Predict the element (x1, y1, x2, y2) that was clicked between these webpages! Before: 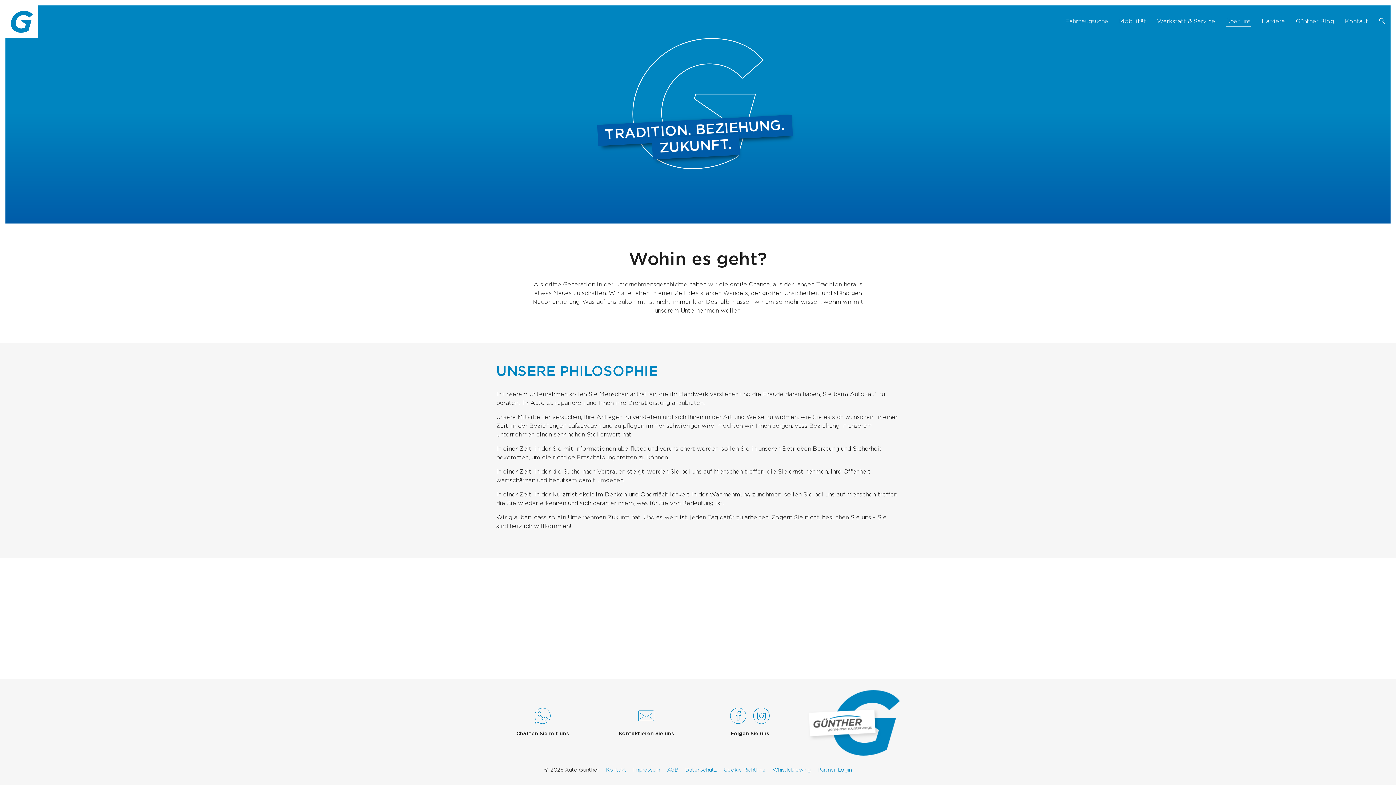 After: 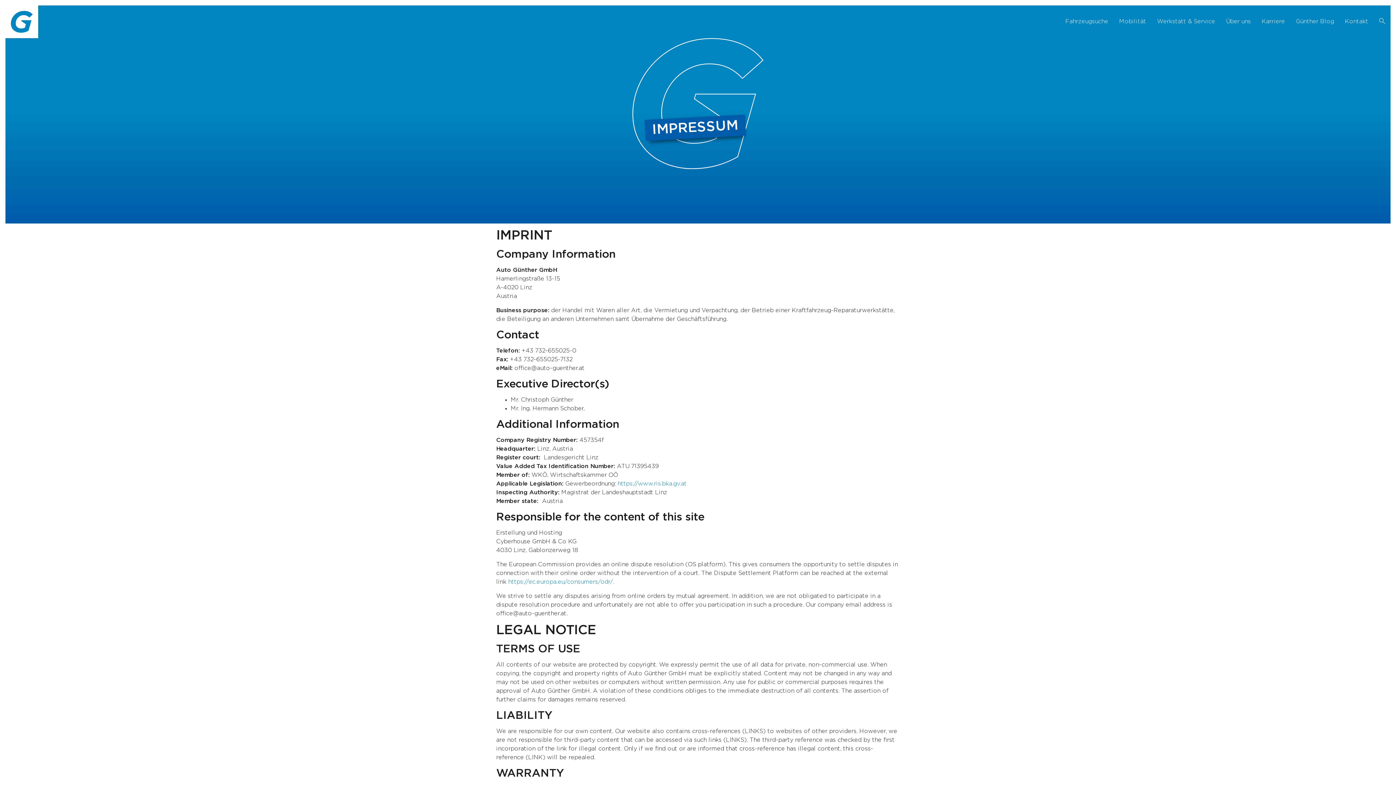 Action: label: Impressum bbox: (633, 768, 660, 772)